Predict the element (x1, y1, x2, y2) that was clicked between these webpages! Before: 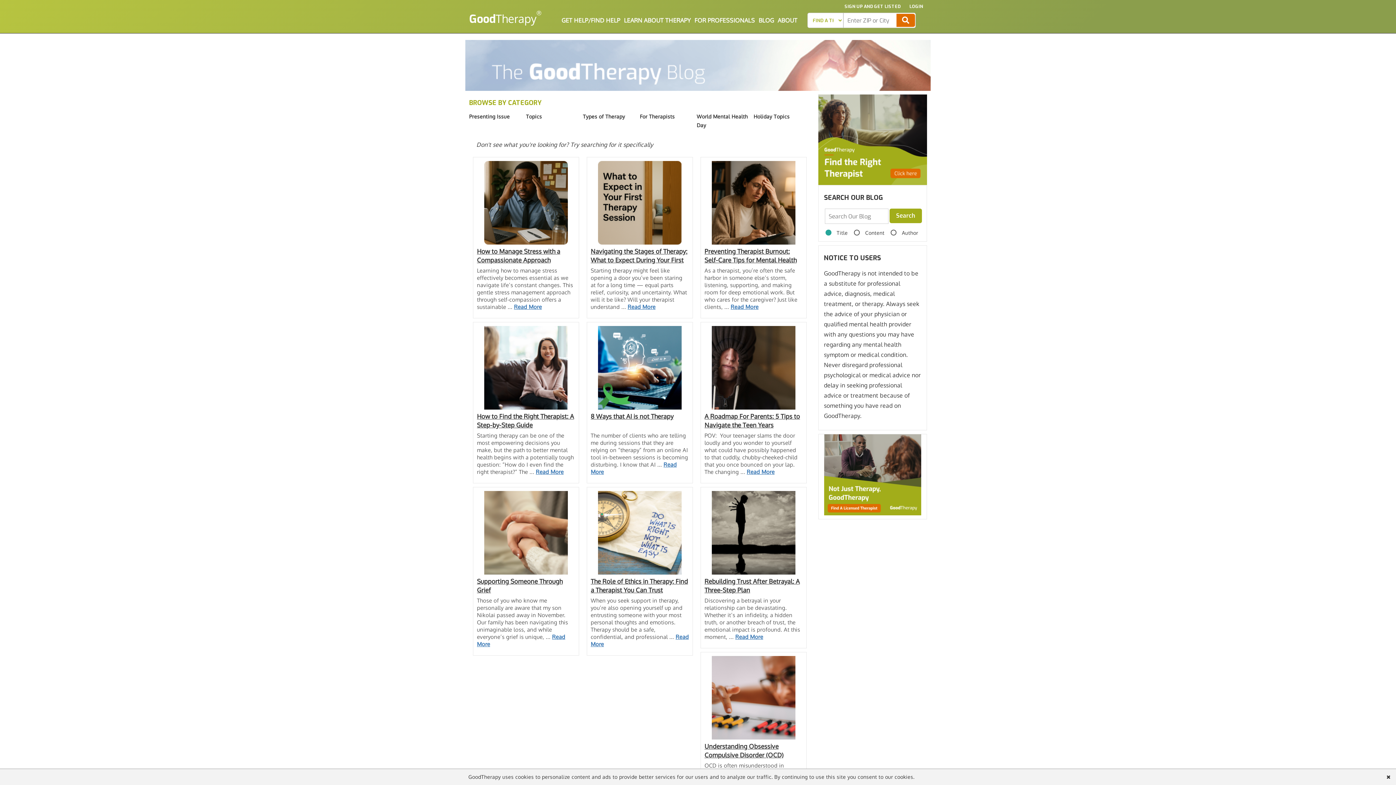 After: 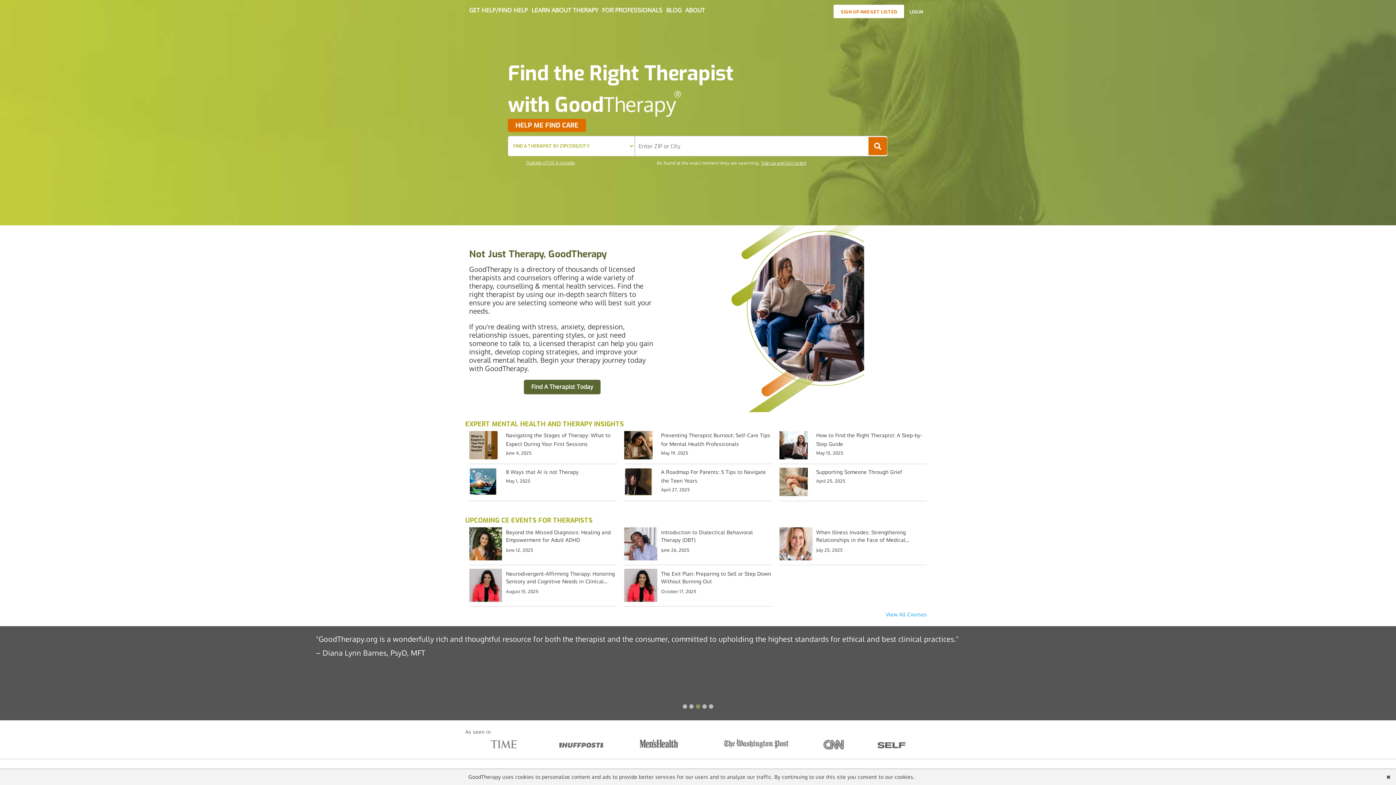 Action: bbox: (469, 10, 539, 27) label: GoodTherapy
®